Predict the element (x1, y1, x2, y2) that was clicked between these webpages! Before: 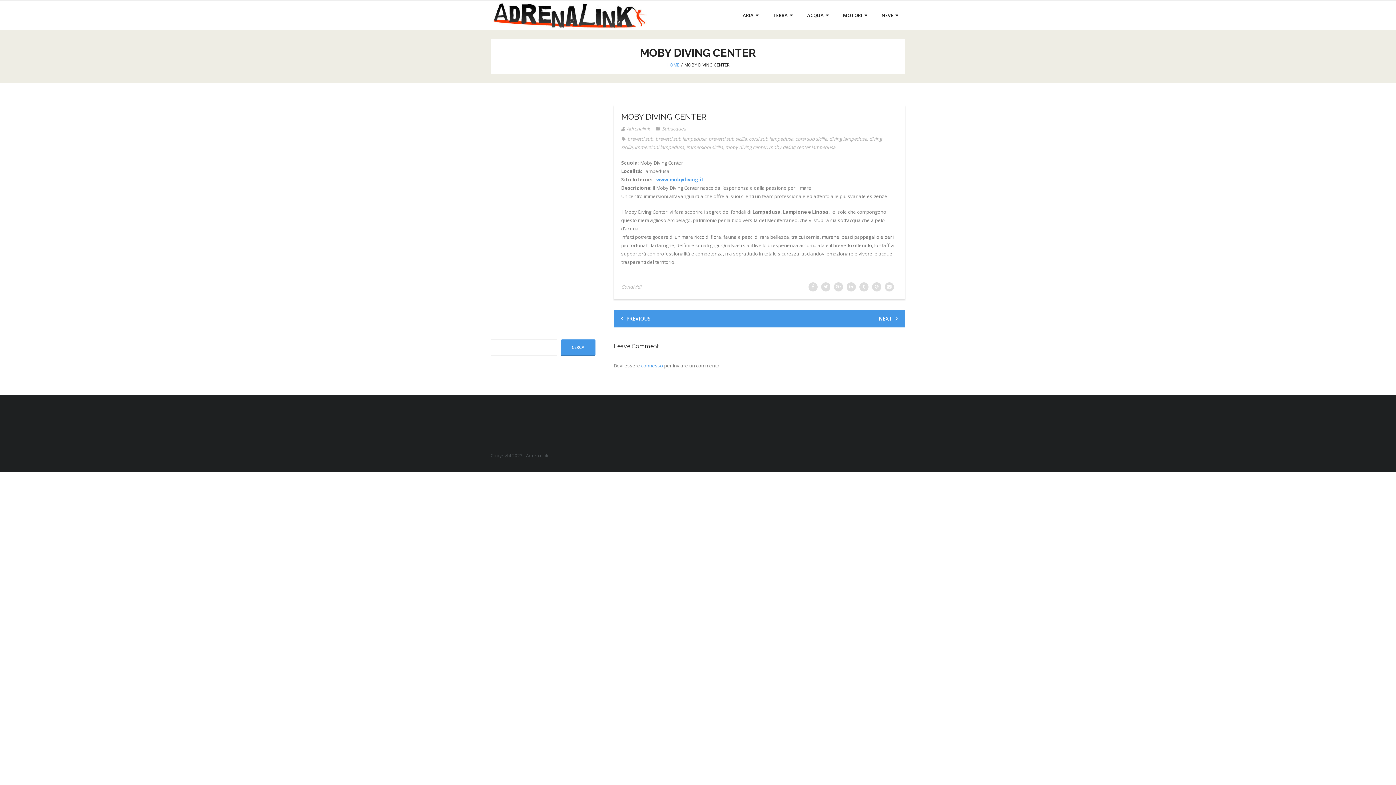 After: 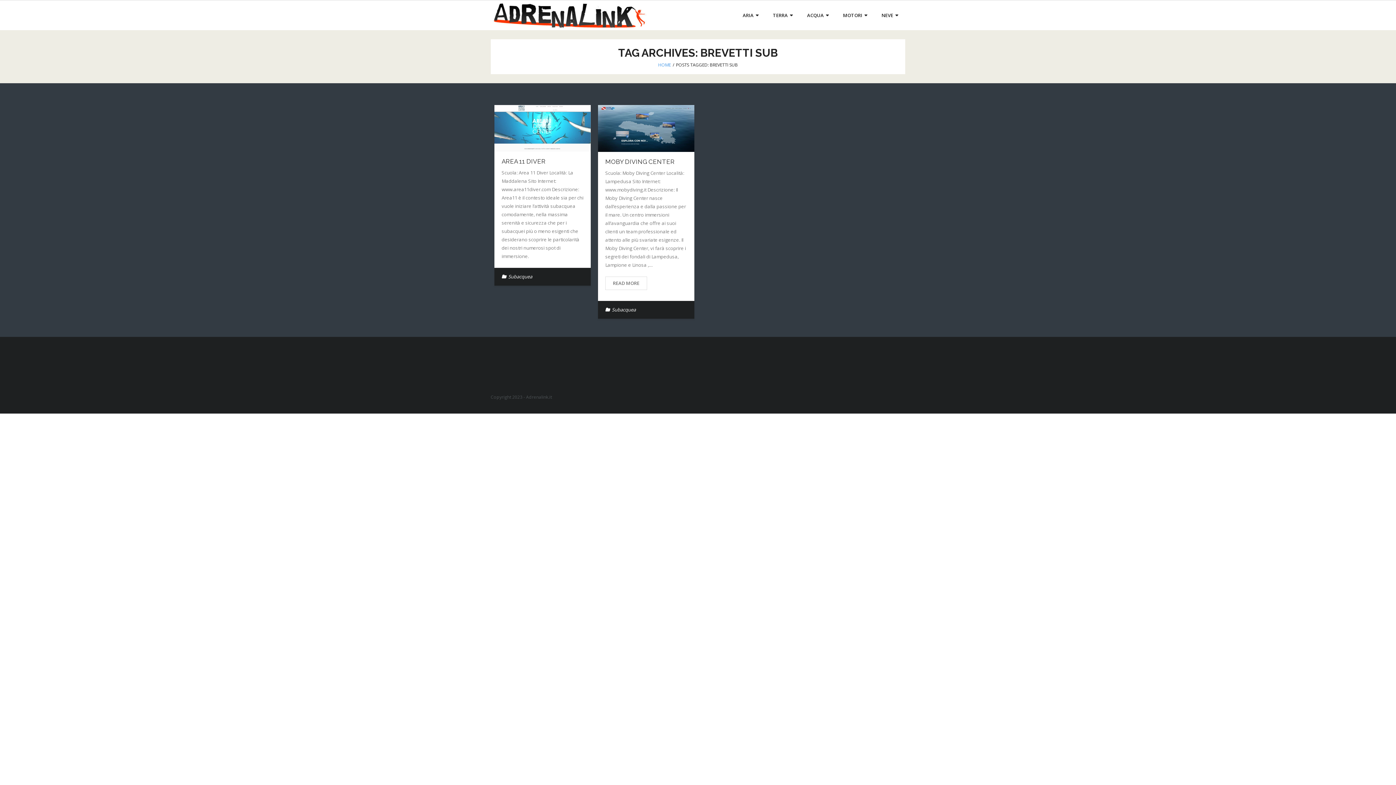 Action: bbox: (627, 135, 653, 142) label: brevetti sub